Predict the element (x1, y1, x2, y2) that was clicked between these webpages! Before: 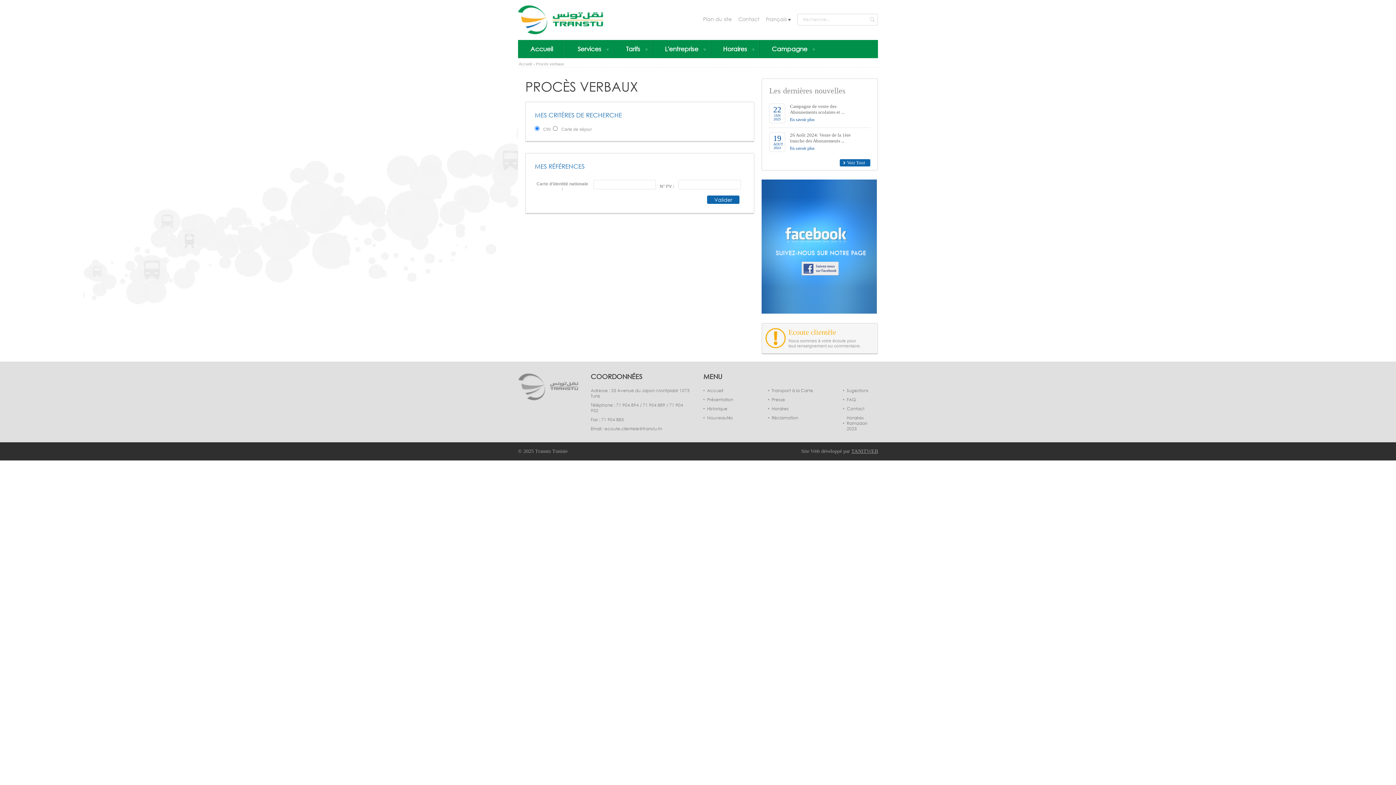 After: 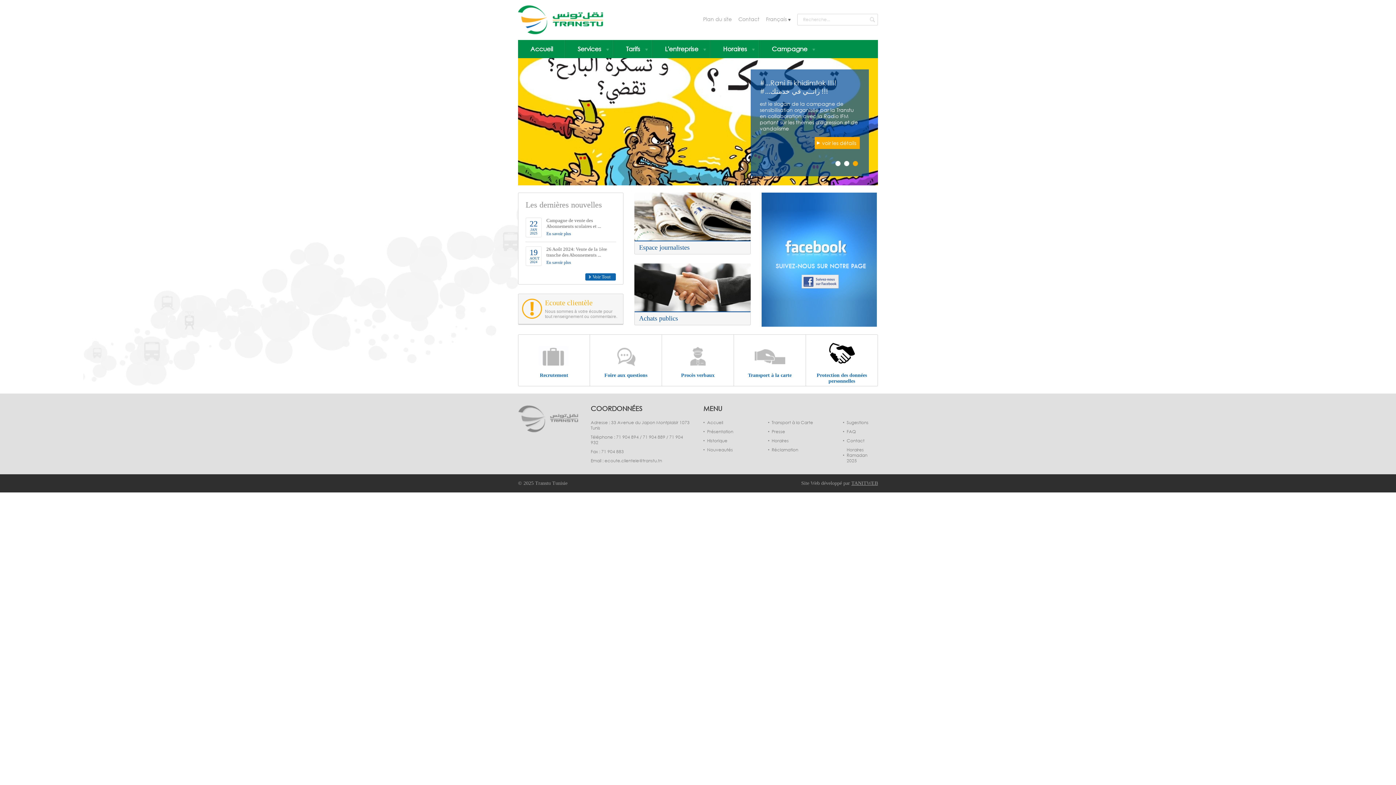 Action: bbox: (703, 388, 768, 393) label: Accueil